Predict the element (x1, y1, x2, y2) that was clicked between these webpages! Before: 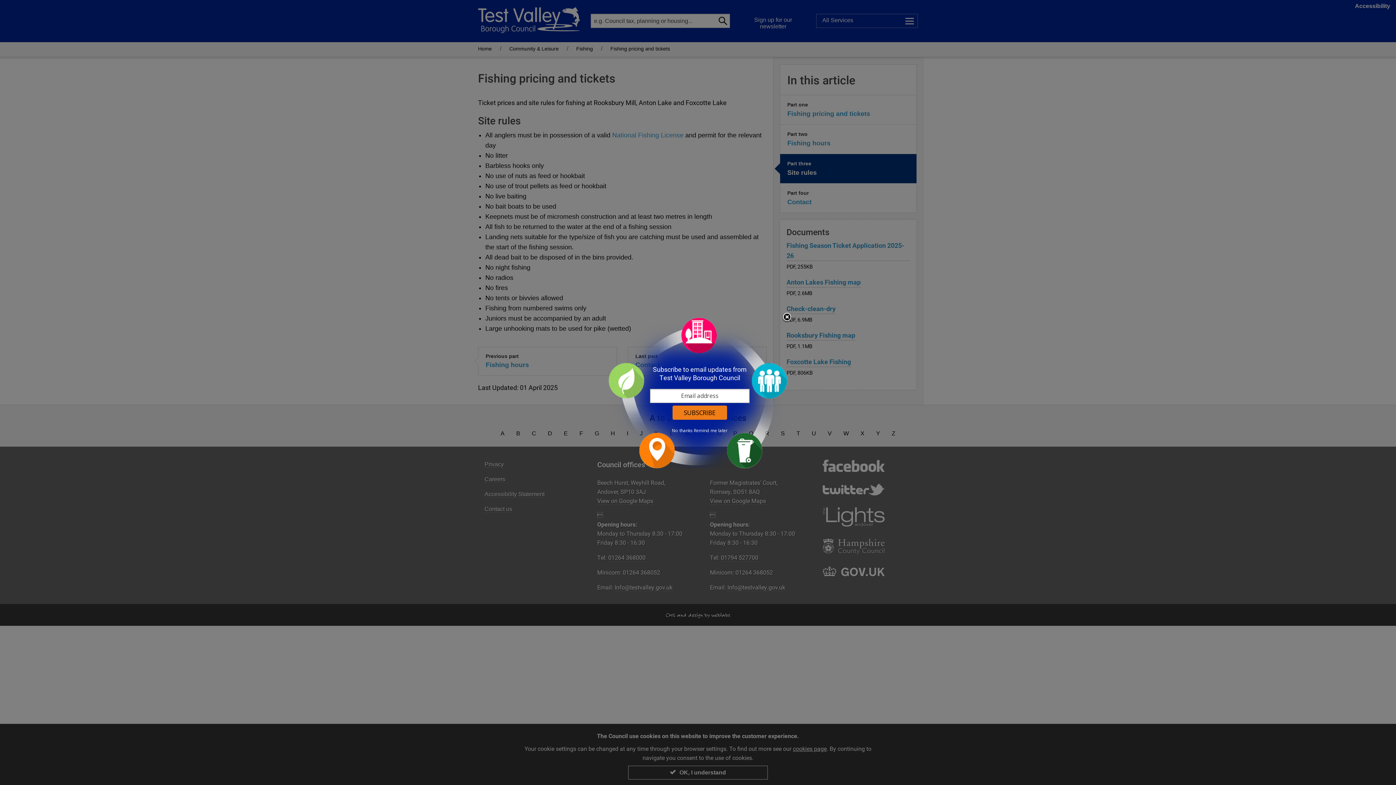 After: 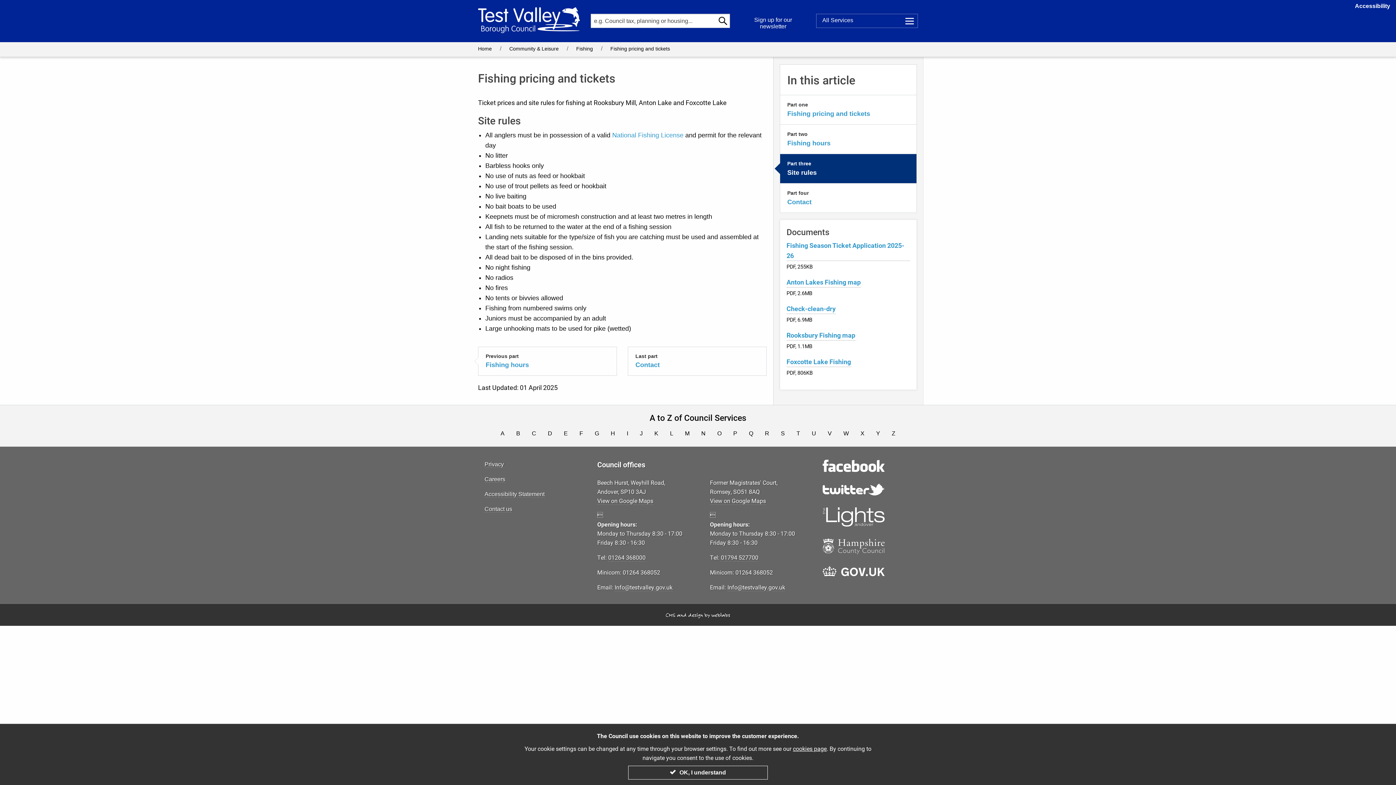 Action: label: Remind me later bbox: (694, 427, 727, 433)